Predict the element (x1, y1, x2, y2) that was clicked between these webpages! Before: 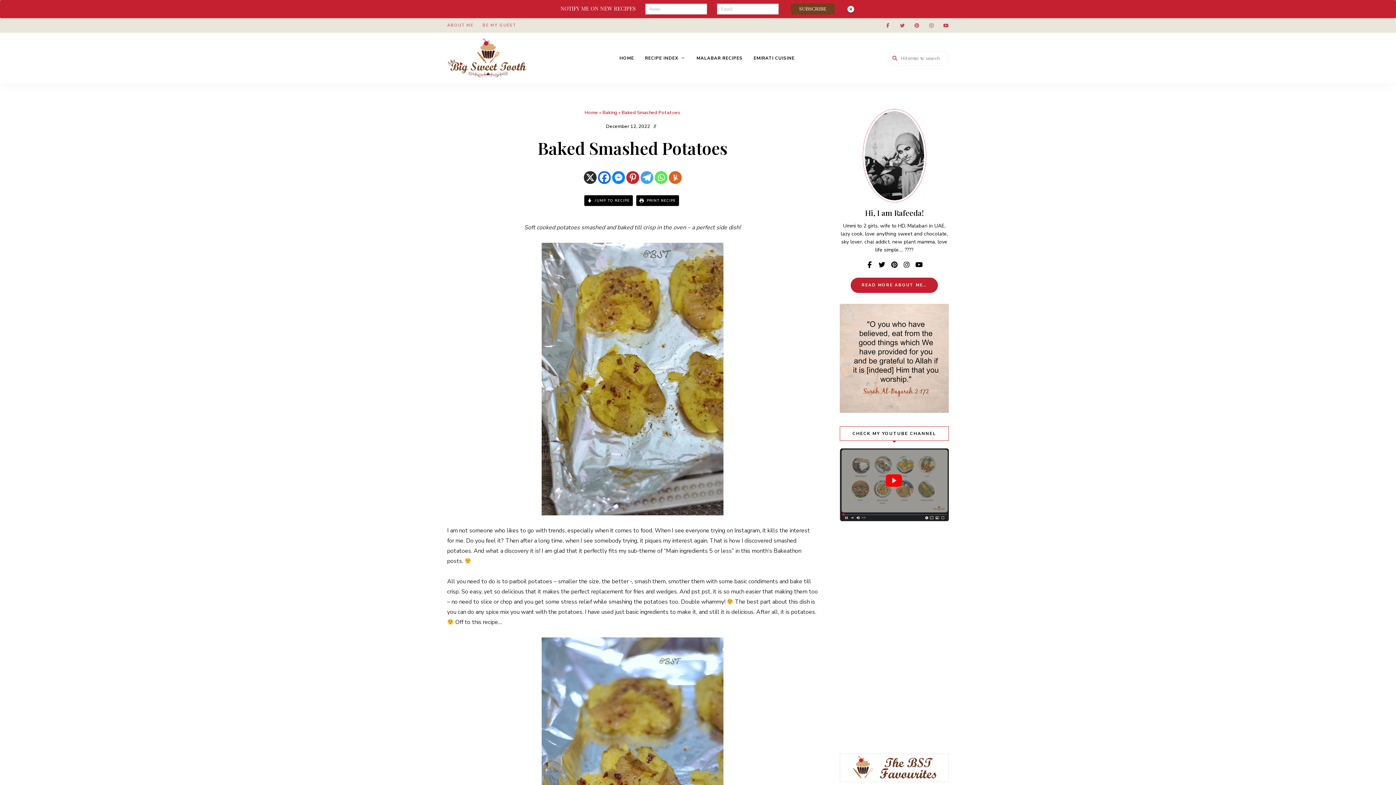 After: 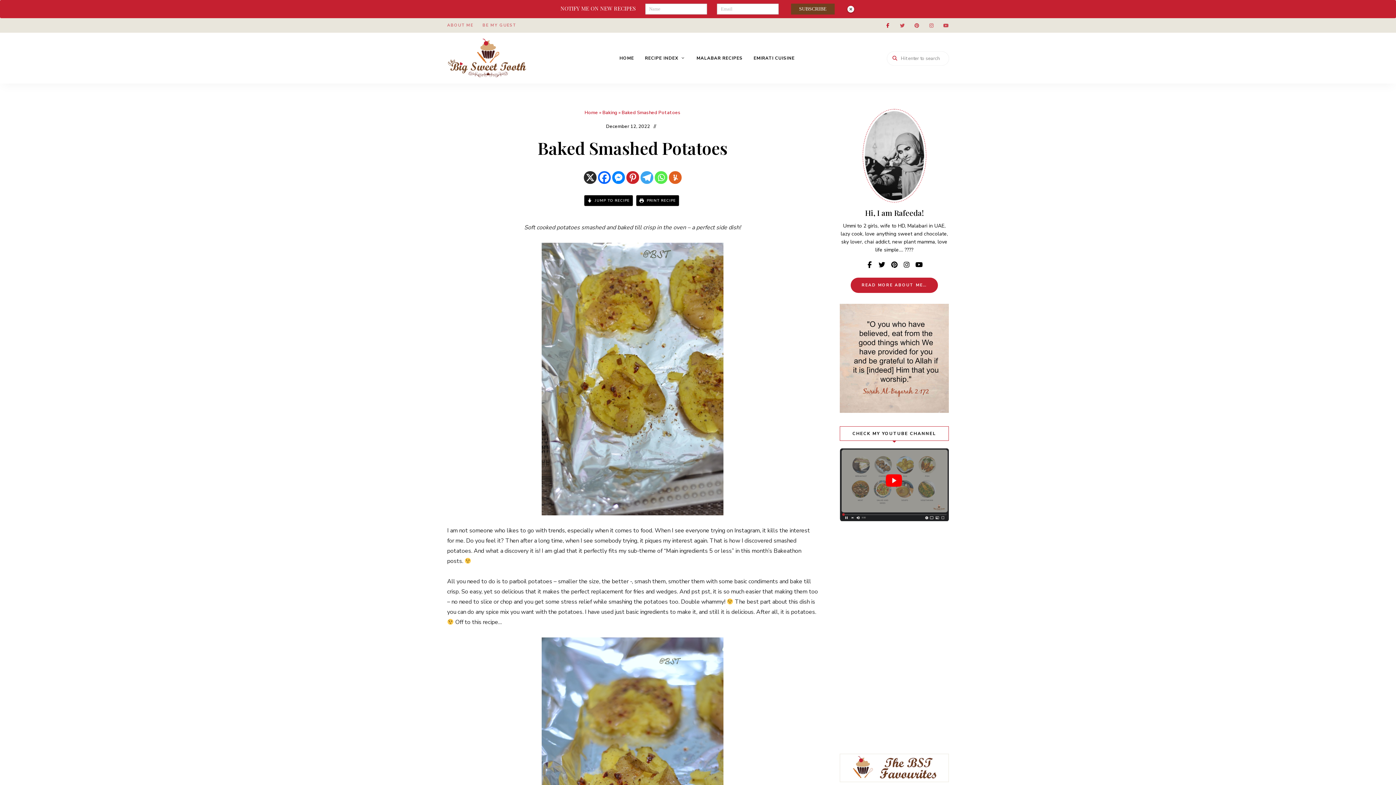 Action: label: Menu Item bbox: (880, 18, 895, 32)